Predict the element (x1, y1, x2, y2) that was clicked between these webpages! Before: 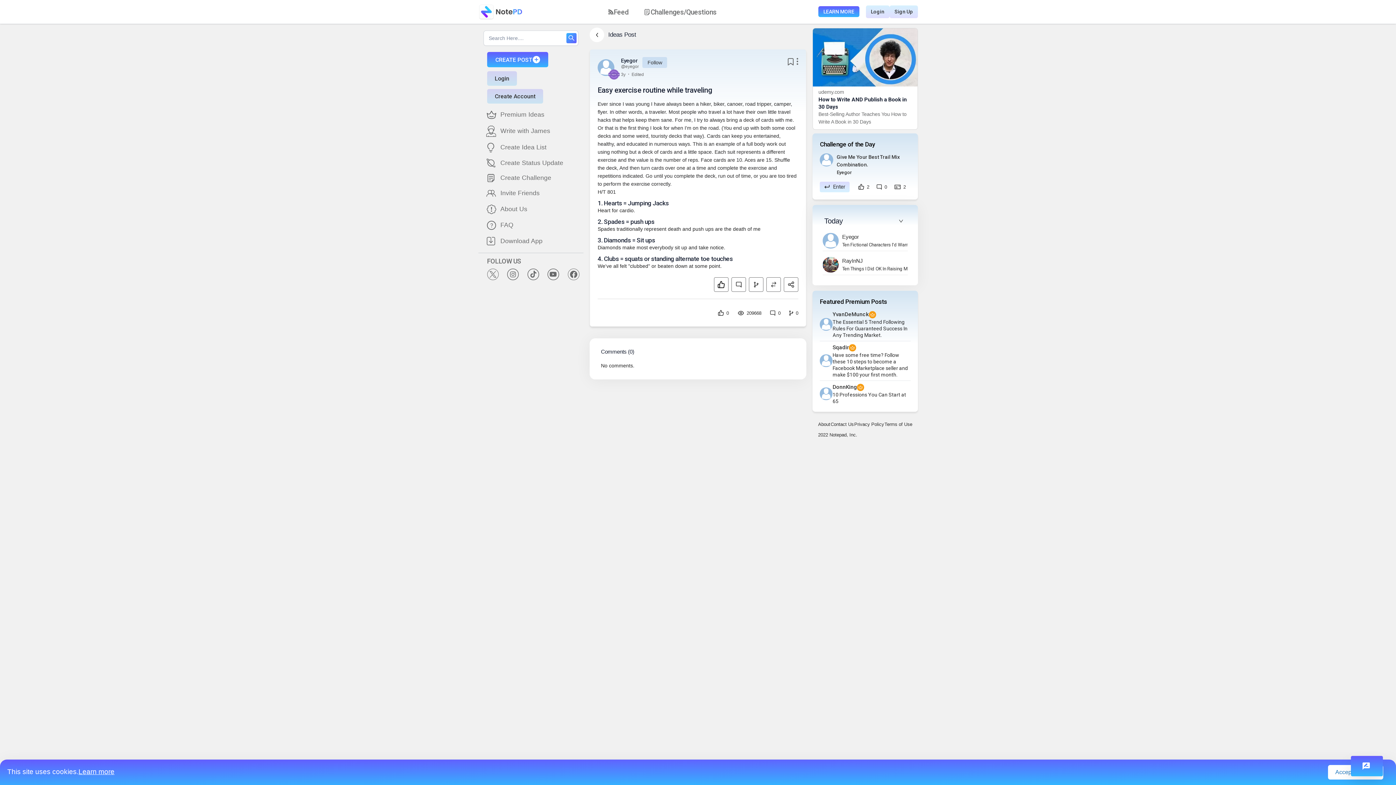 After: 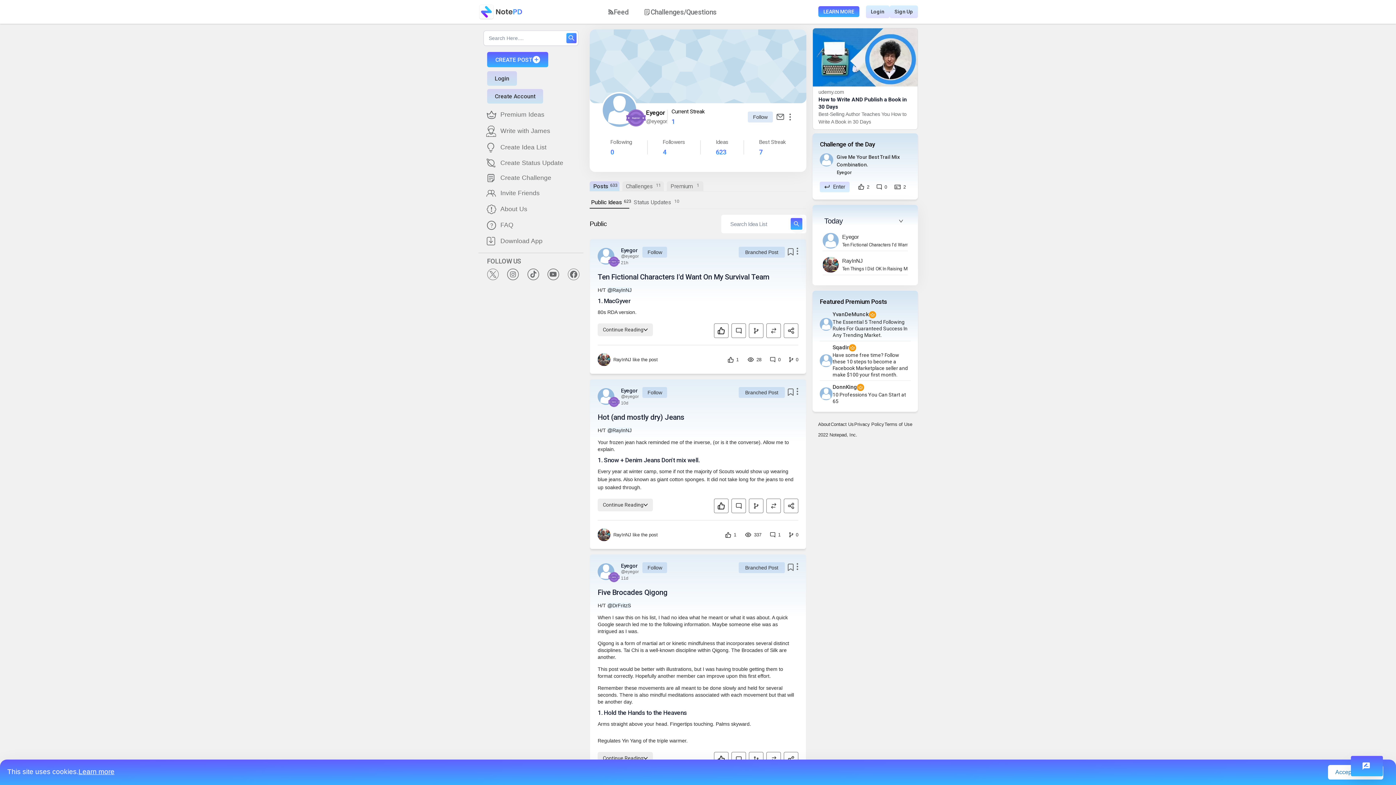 Action: bbox: (597, 59, 614, 76)